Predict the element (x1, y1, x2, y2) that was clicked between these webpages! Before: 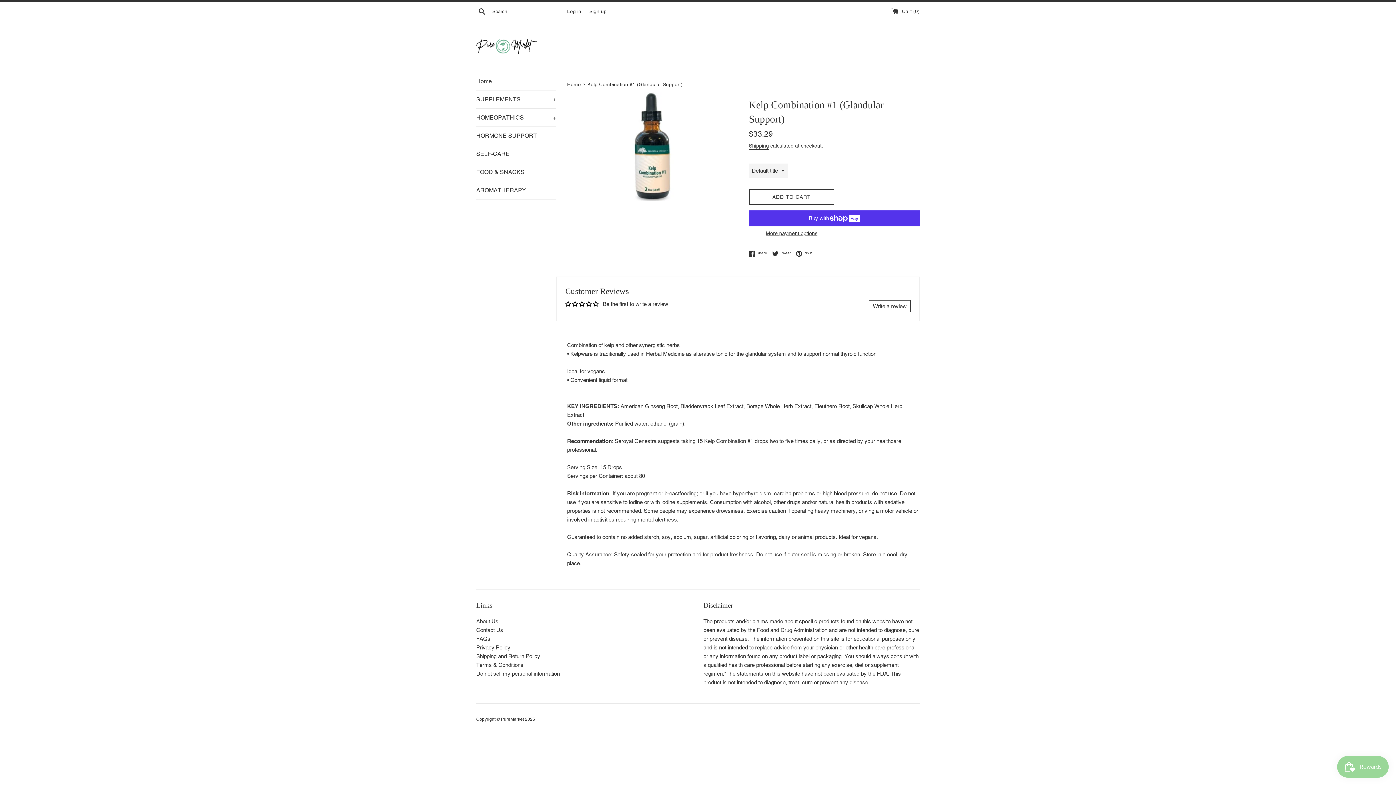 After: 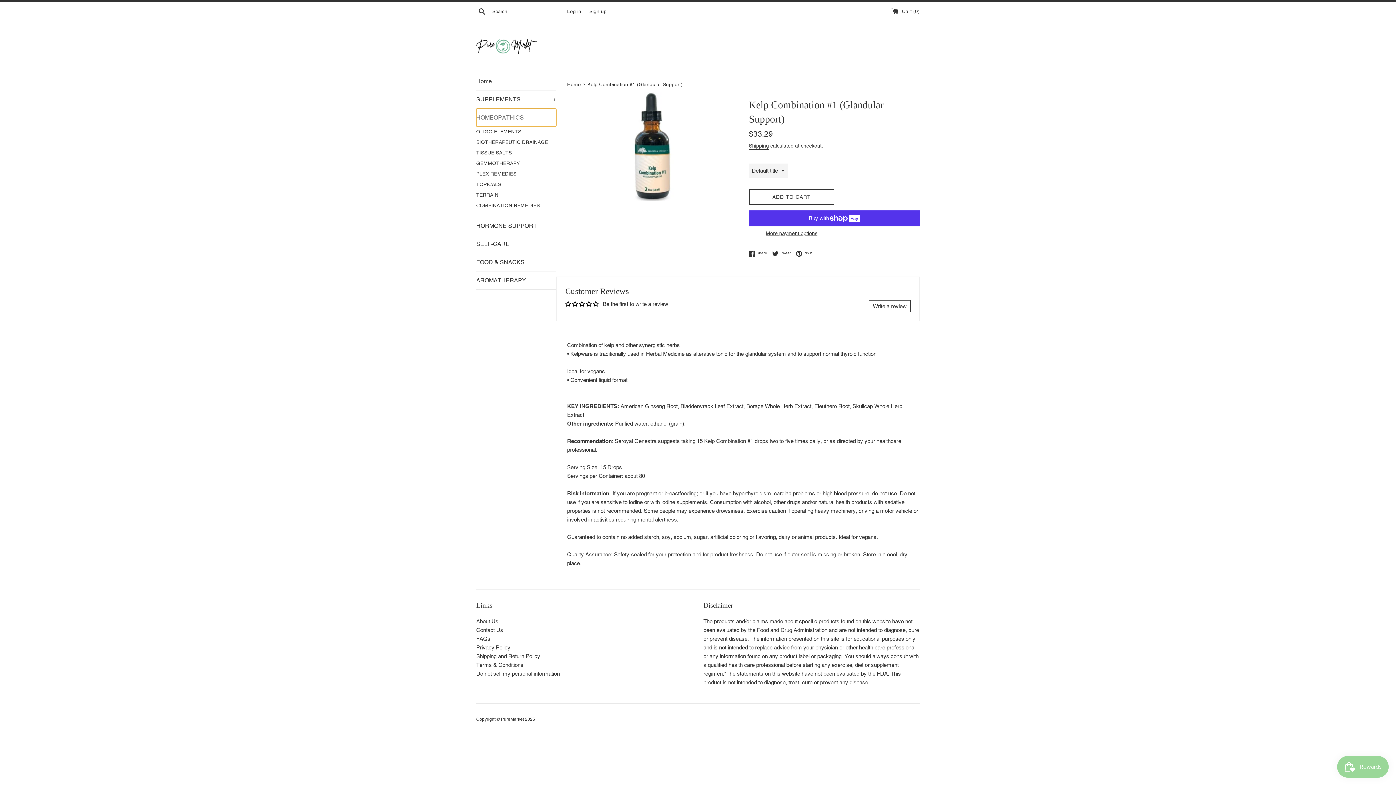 Action: label: HOMEOPATHICS
+ bbox: (476, 108, 556, 126)